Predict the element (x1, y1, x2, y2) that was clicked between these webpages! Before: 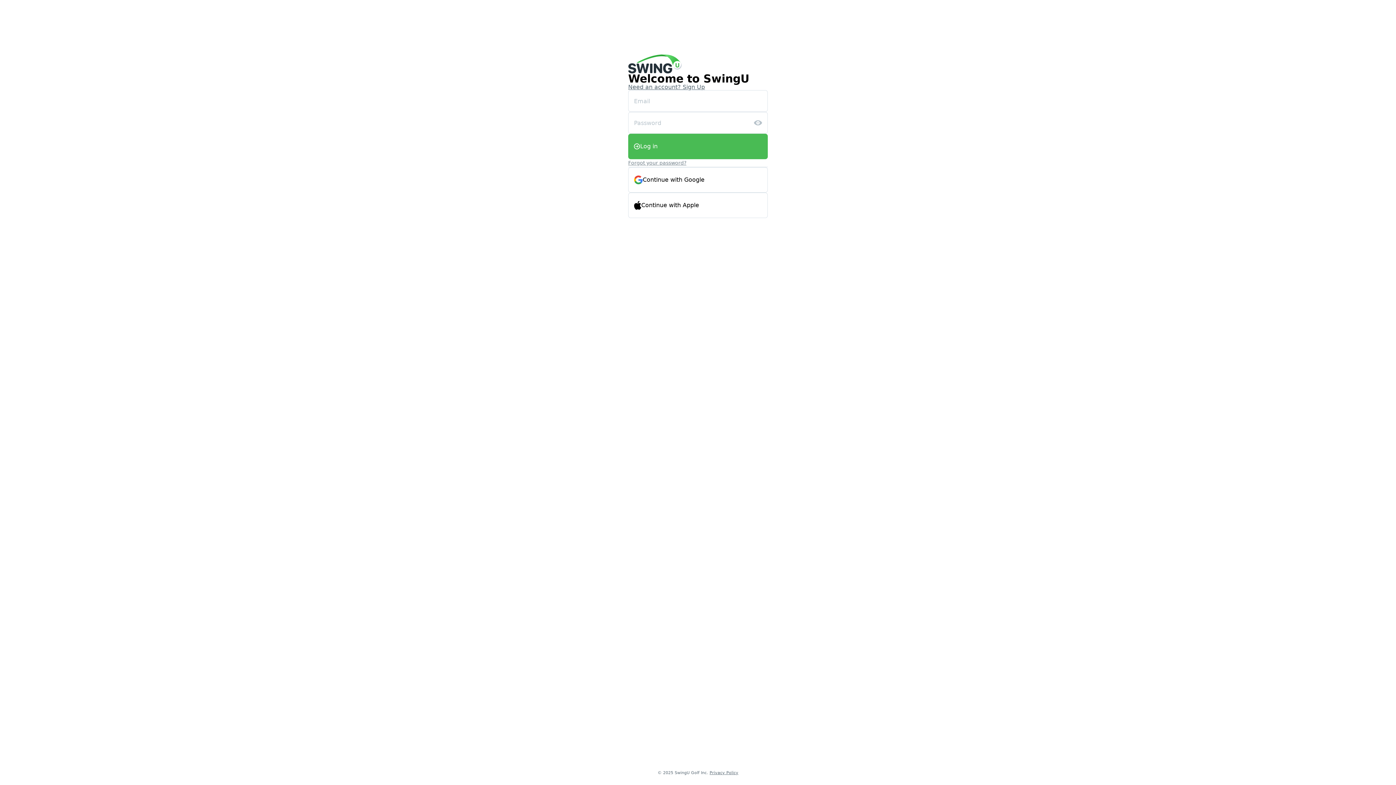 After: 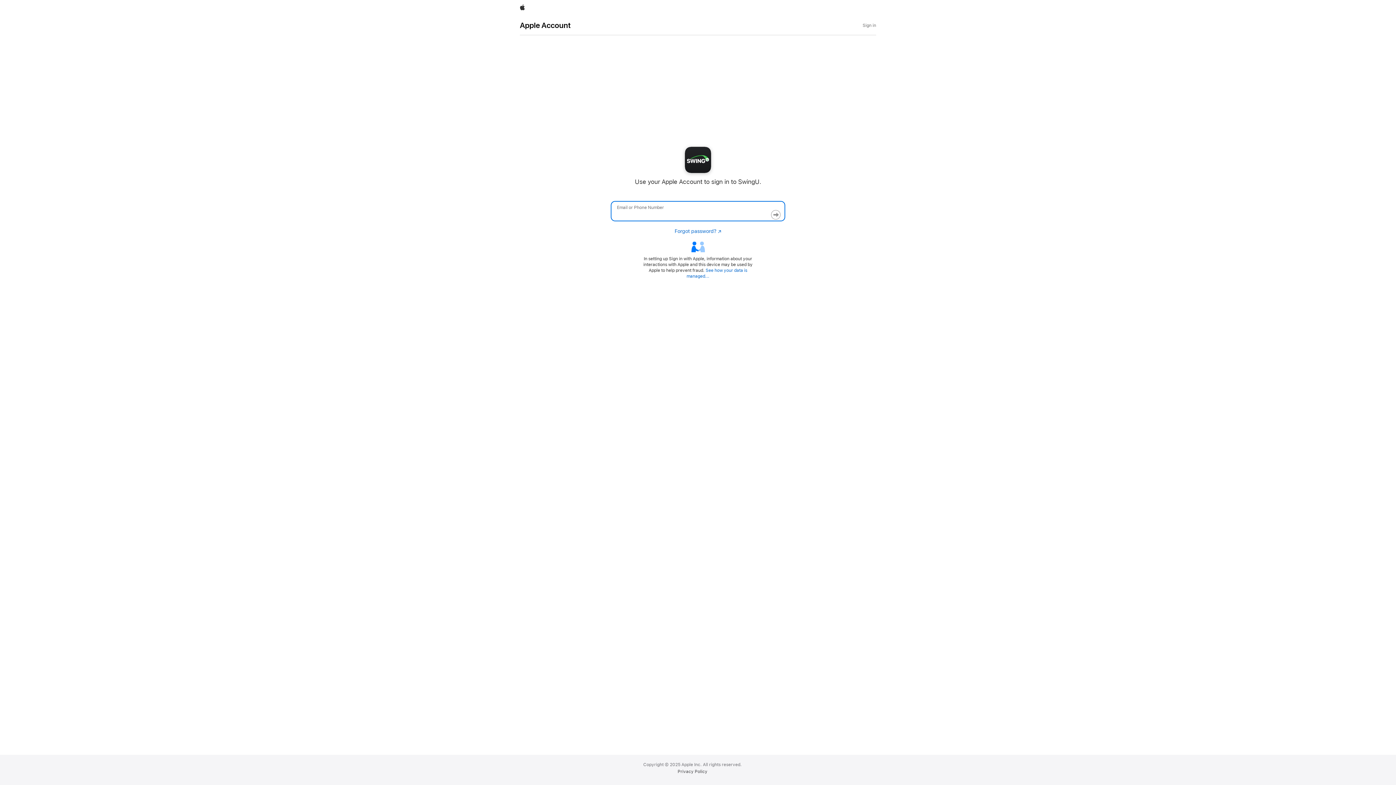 Action: label: Continue with Apple bbox: (628, 192, 768, 218)